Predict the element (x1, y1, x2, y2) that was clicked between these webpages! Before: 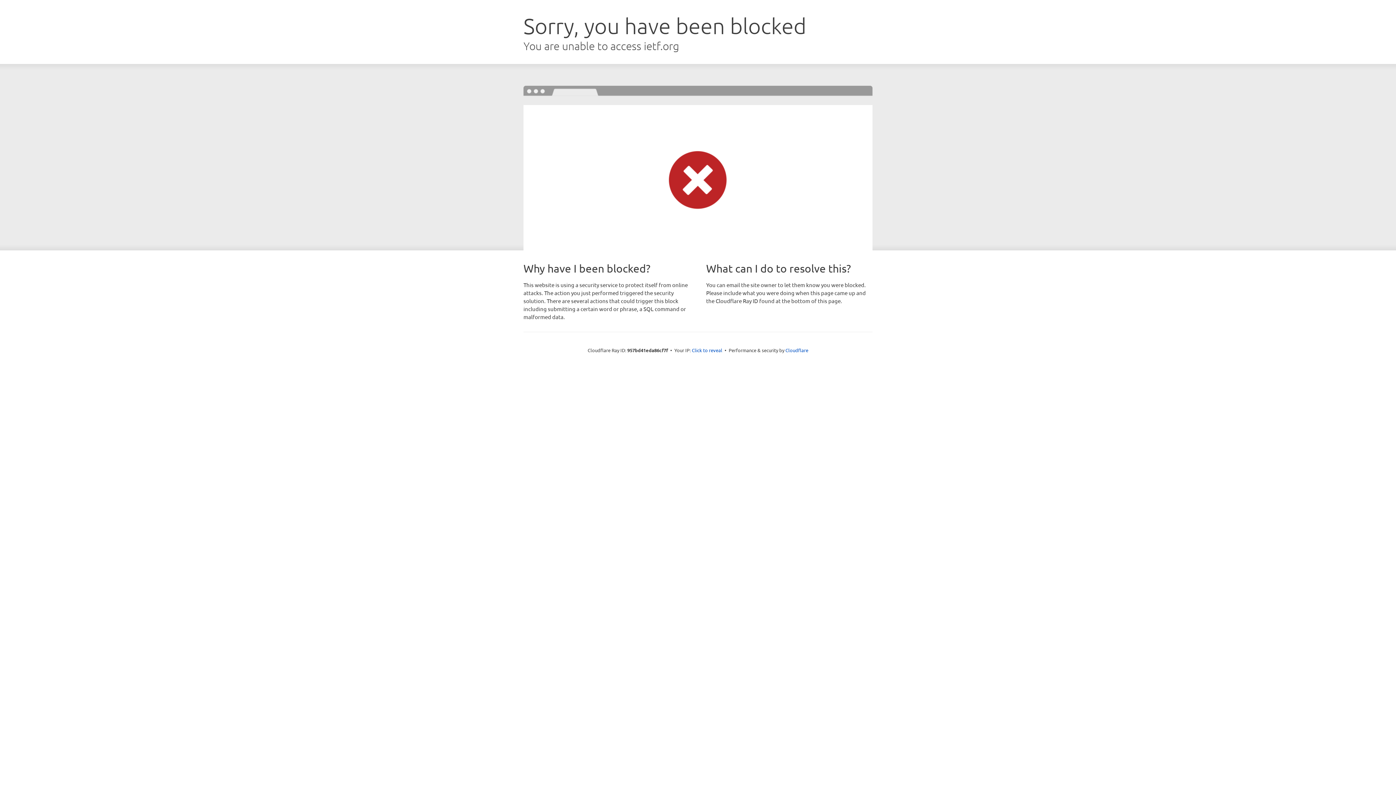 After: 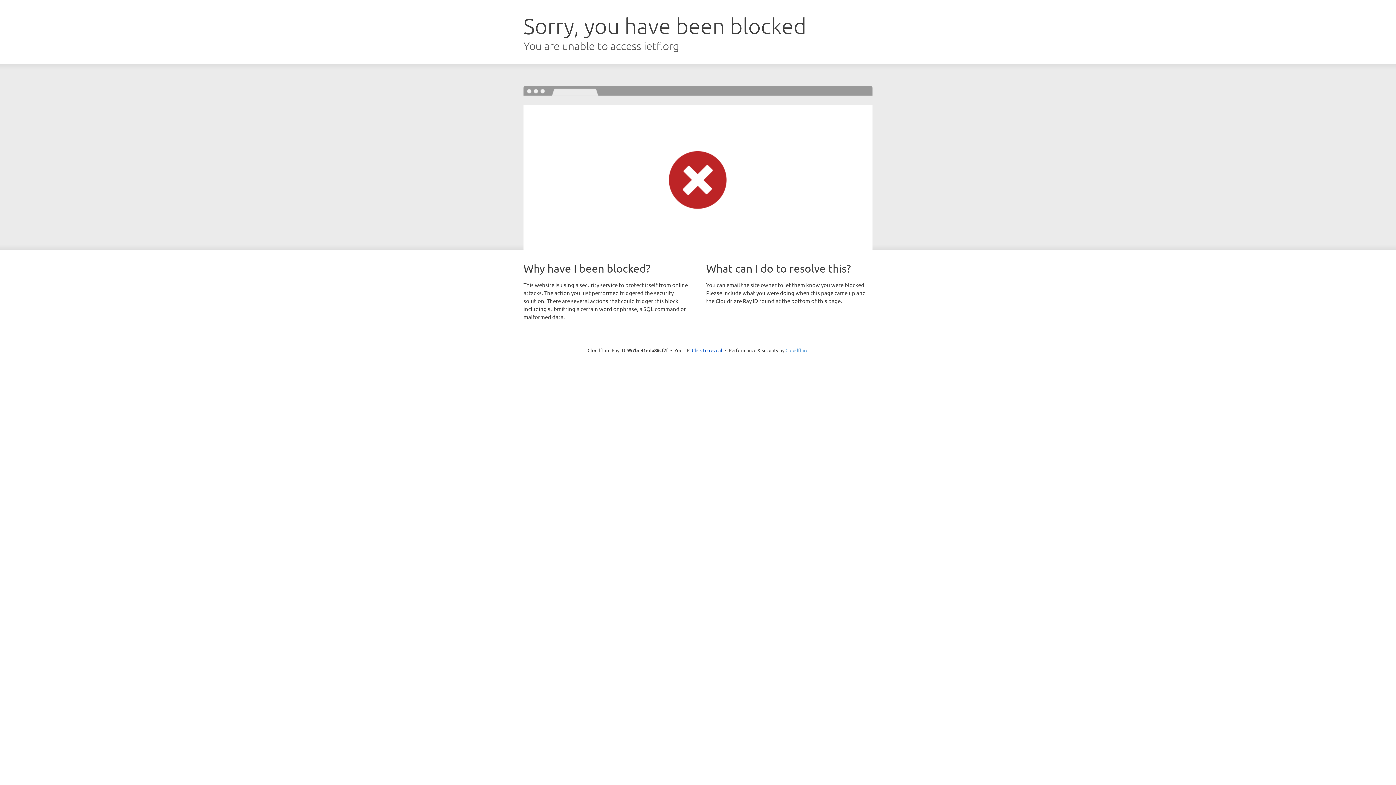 Action: bbox: (785, 347, 808, 353) label: Cloudflare